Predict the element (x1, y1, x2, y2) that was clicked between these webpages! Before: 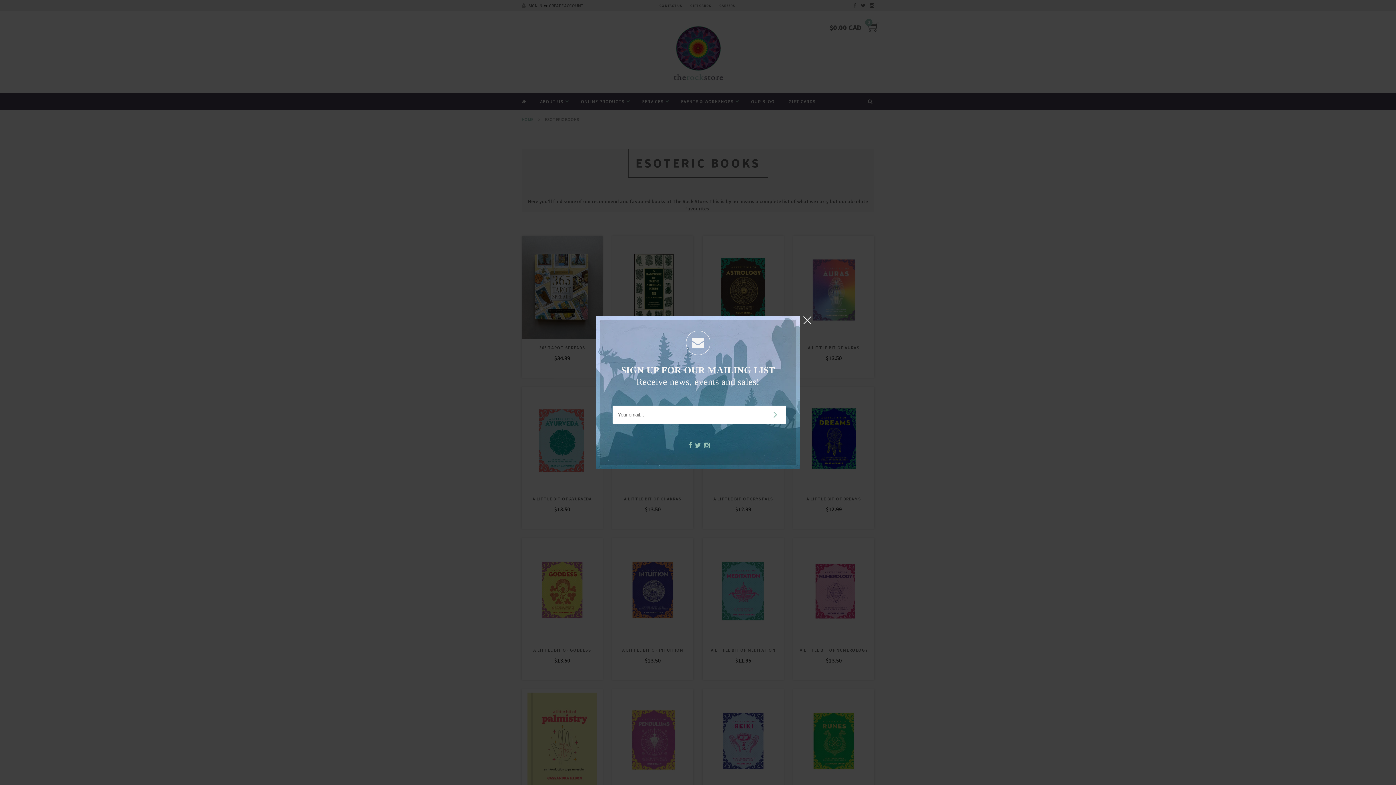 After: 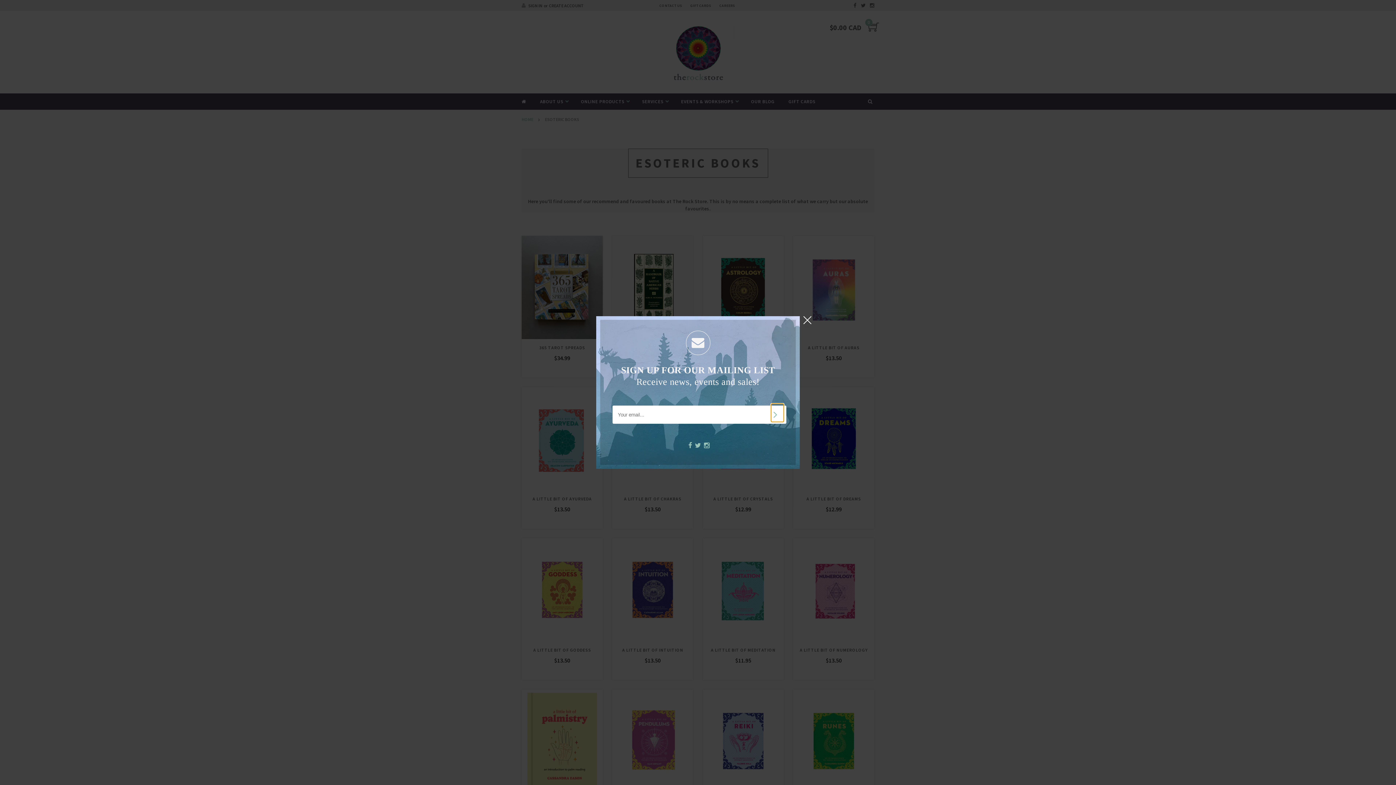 Action: bbox: (771, 403, 783, 422)